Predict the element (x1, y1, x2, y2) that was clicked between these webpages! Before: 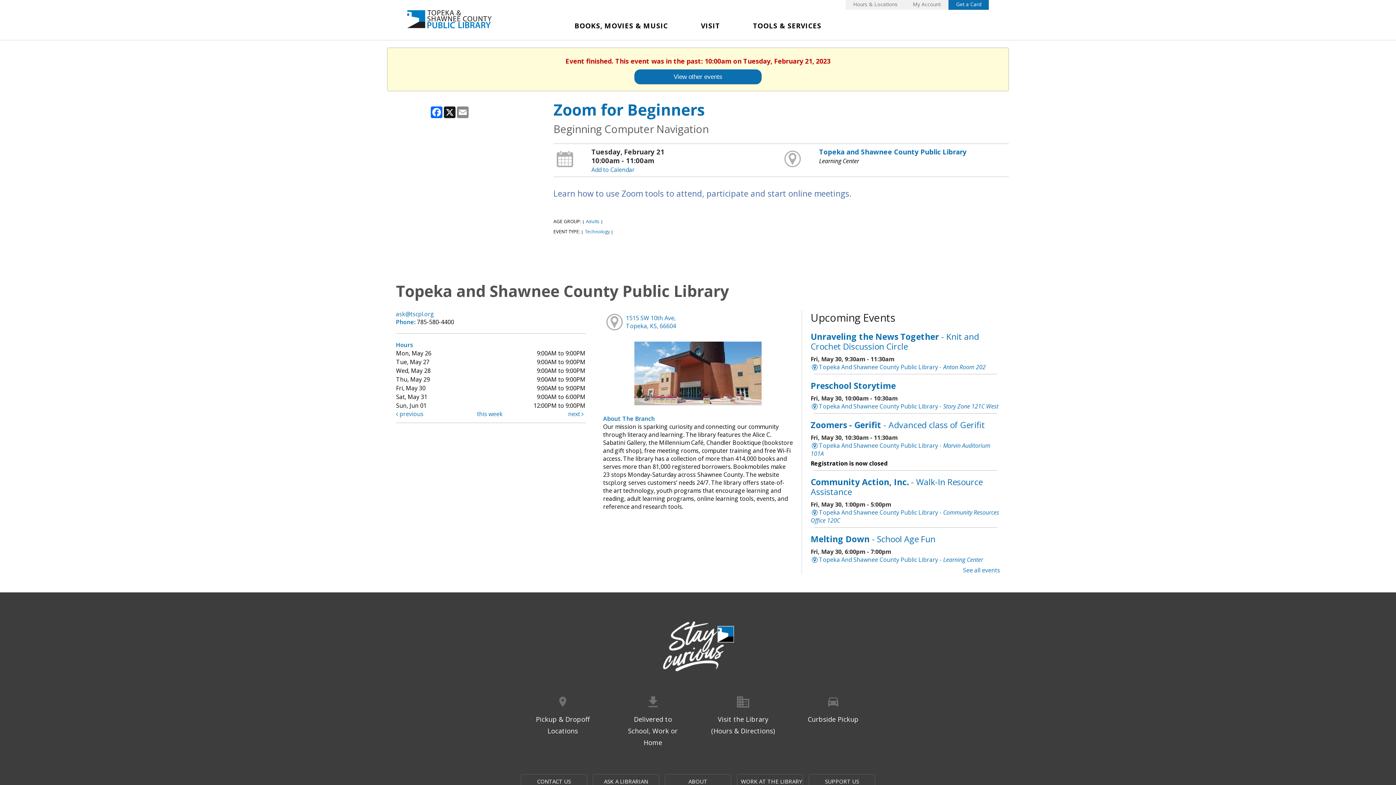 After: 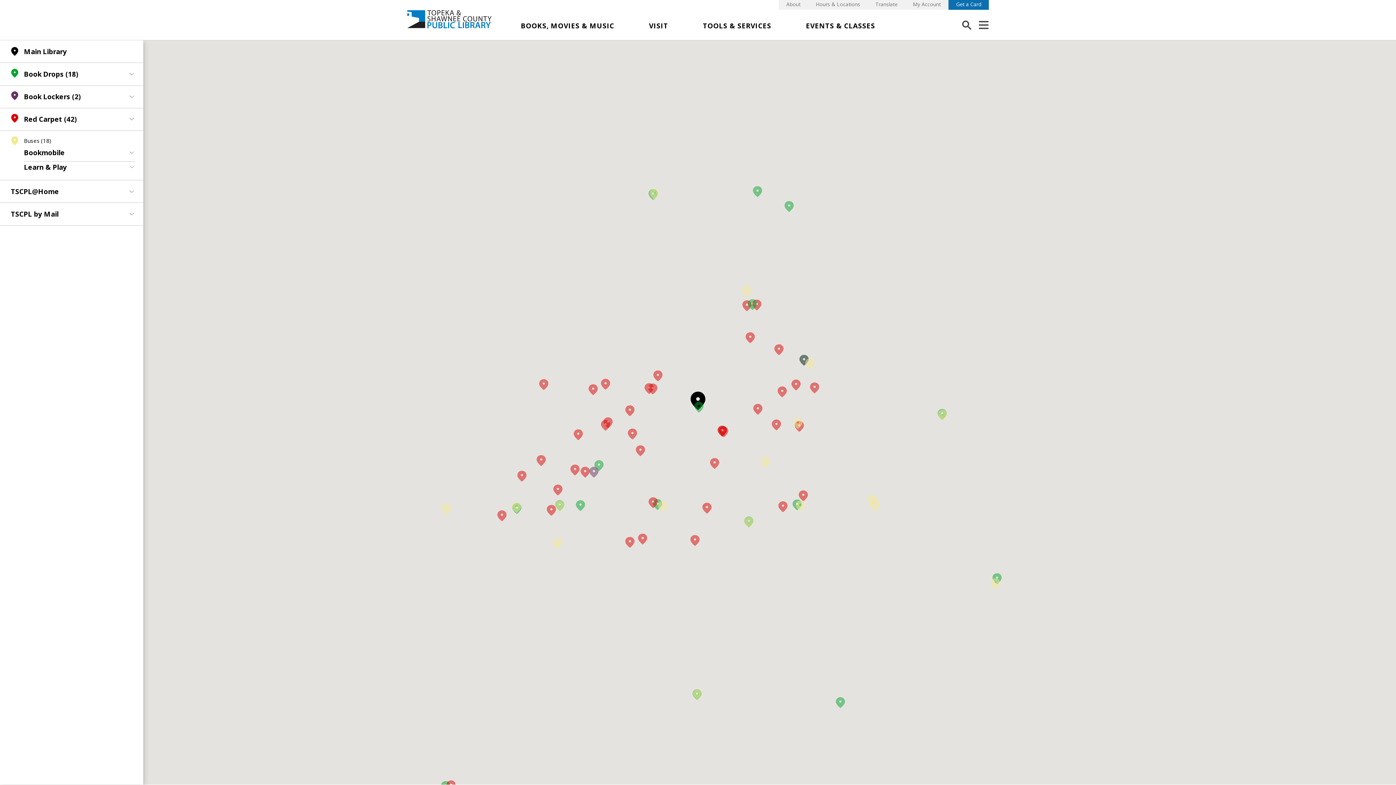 Action: bbox: (618, 690, 687, 748) label: Delivered to
School, Work or Home